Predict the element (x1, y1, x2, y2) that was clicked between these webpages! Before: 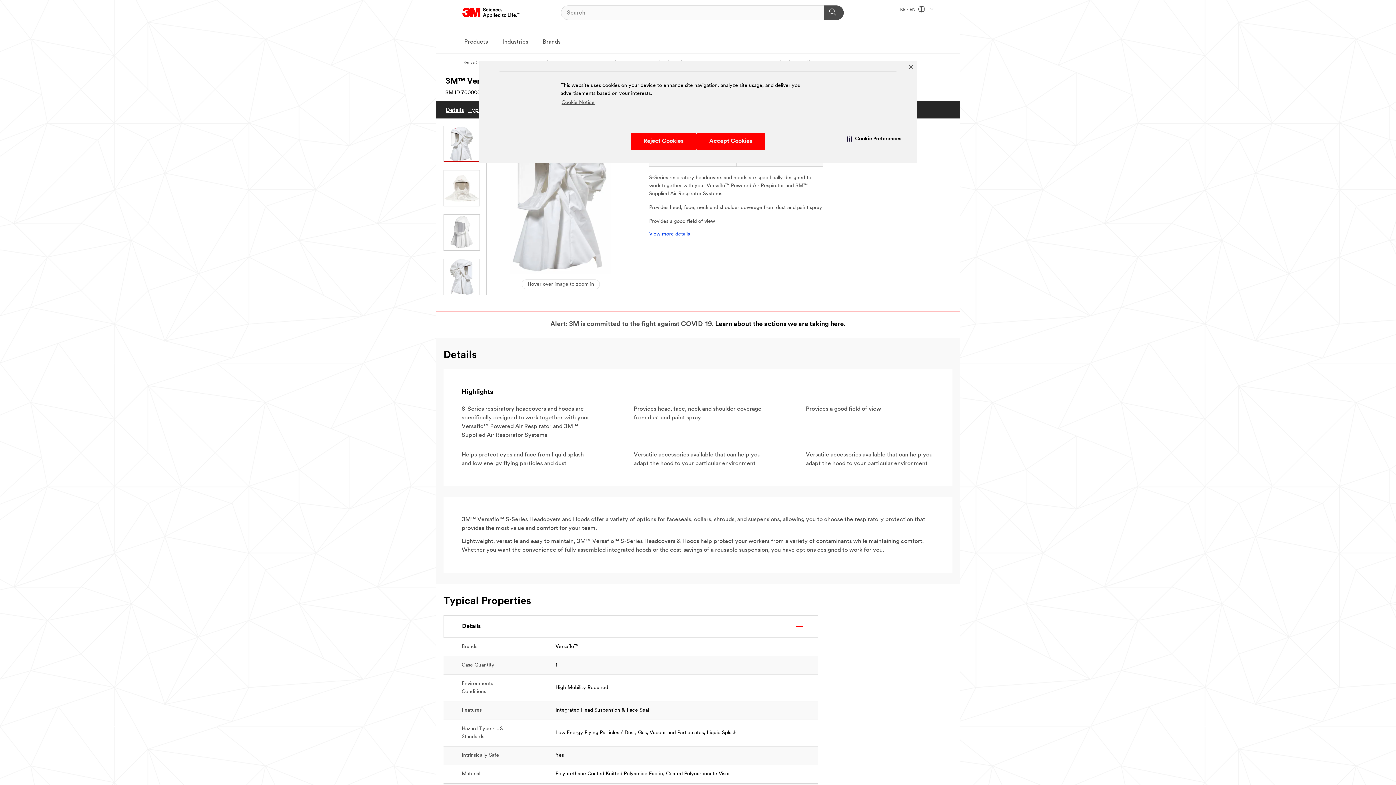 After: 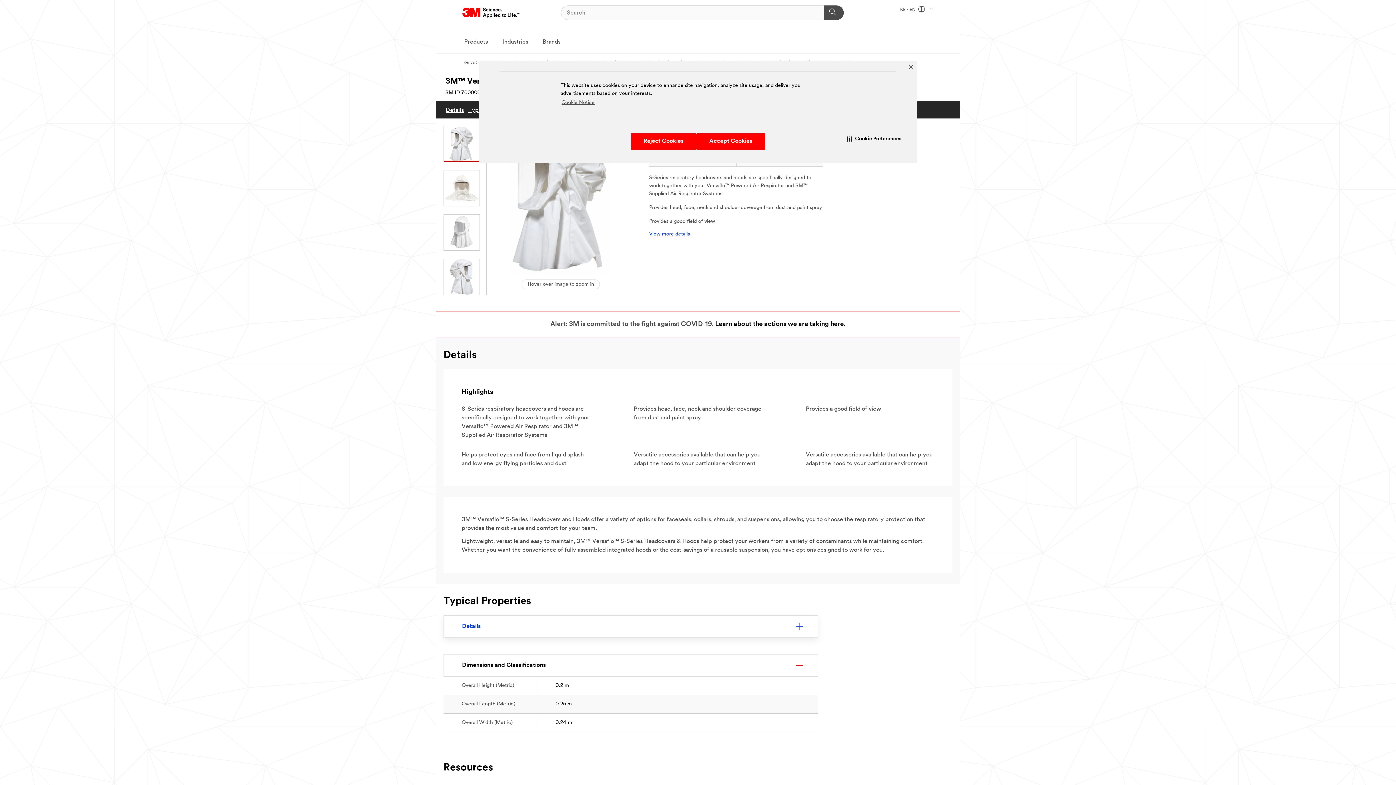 Action: bbox: (789, 623, 817, 630)